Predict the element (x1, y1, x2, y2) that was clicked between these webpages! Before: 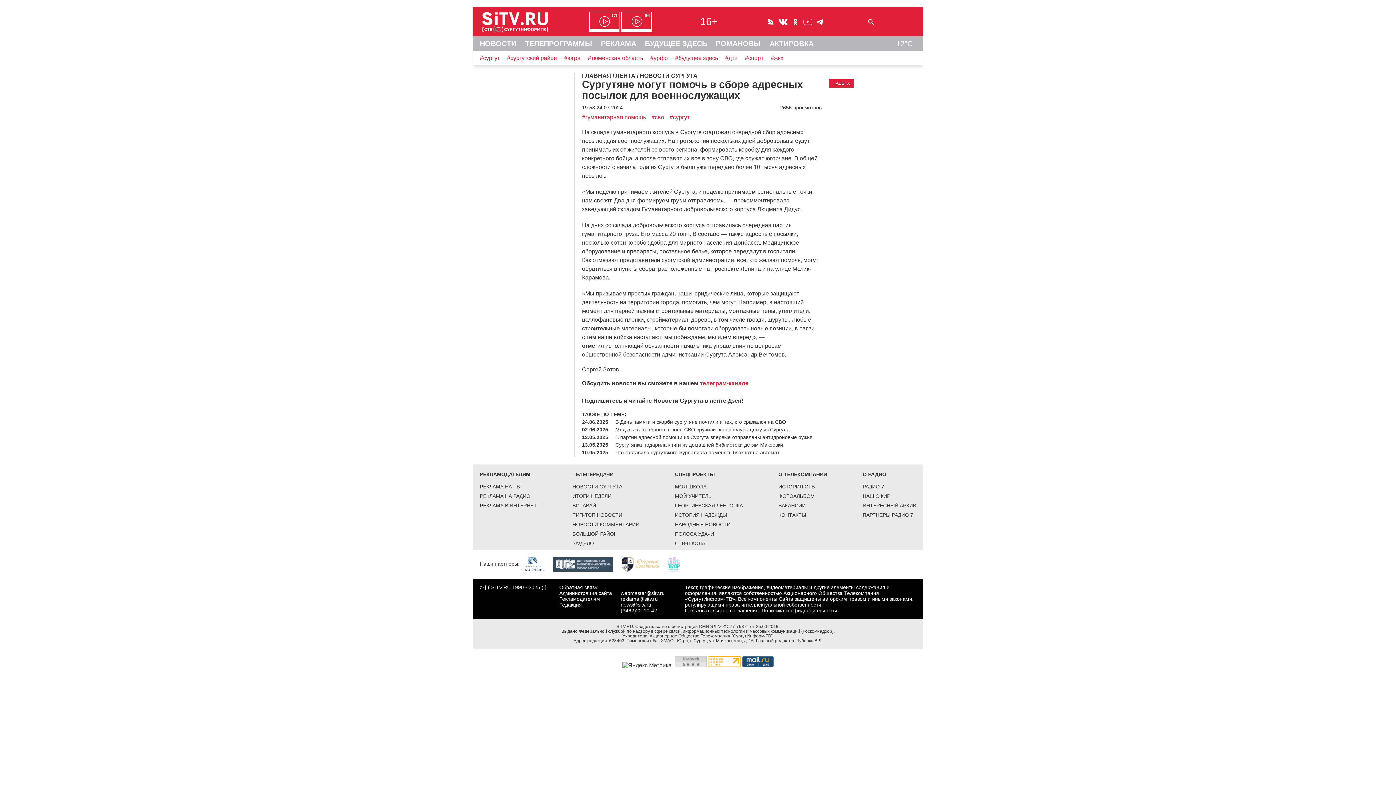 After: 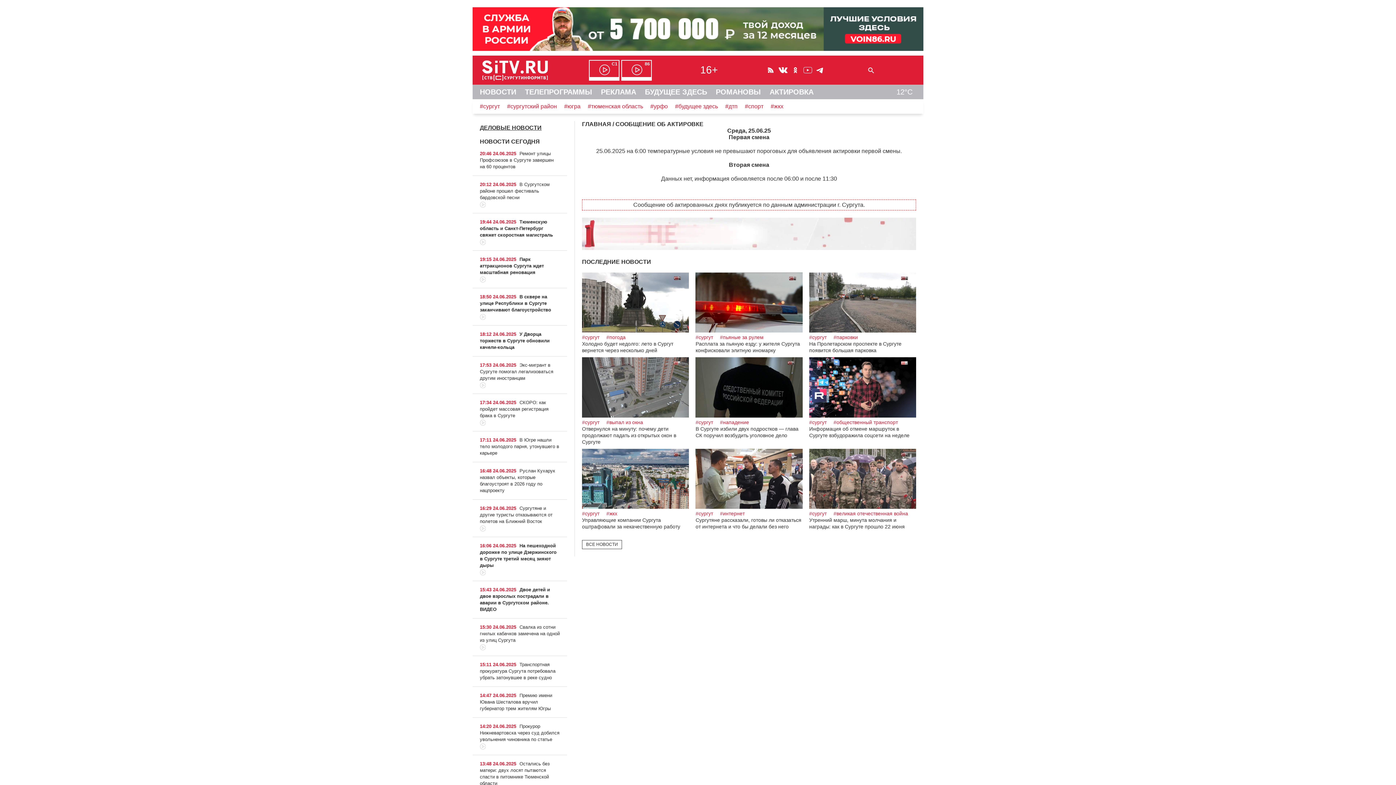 Action: bbox: (769, 40, 821, 47) label: АКТИРОВКА